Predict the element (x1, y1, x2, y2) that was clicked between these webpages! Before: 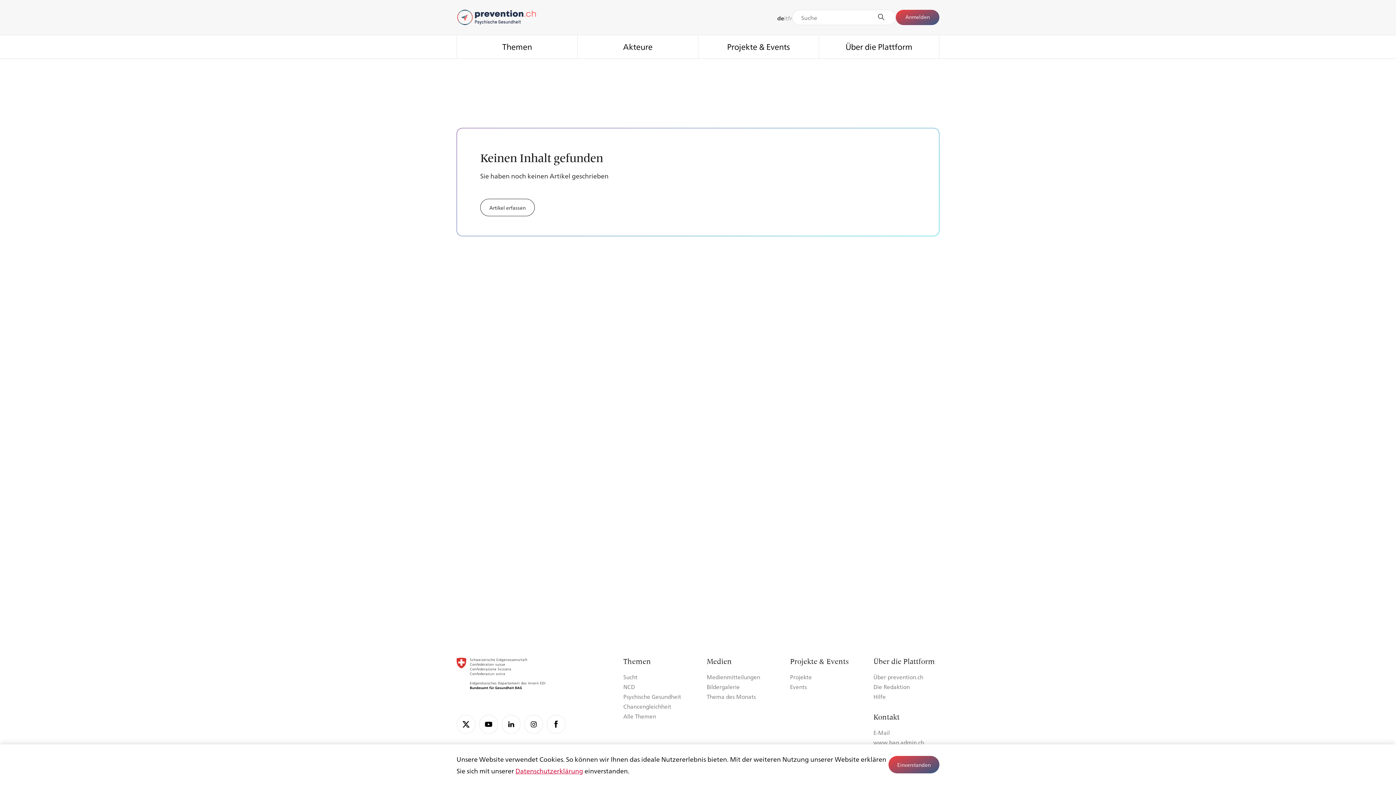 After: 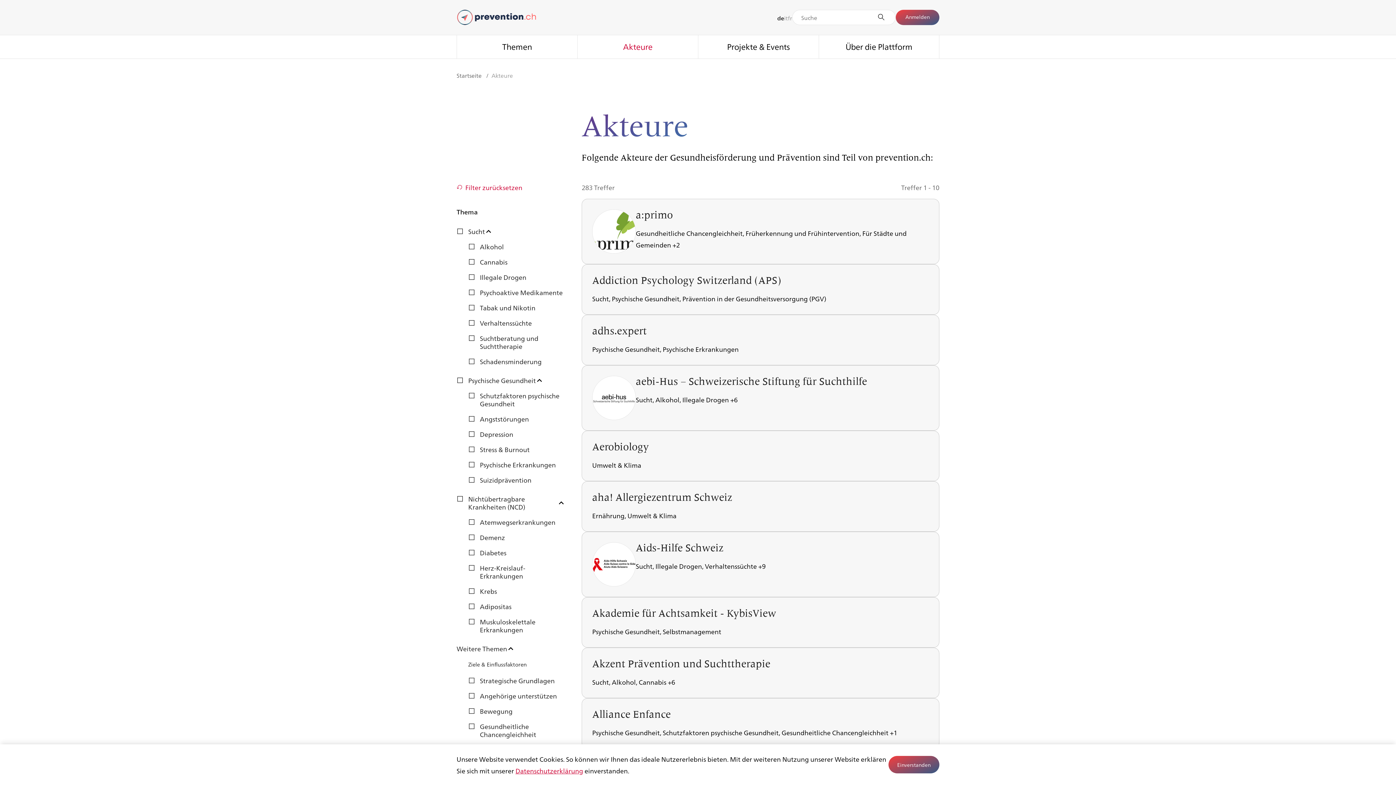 Action: bbox: (577, 35, 698, 58) label: Akteure